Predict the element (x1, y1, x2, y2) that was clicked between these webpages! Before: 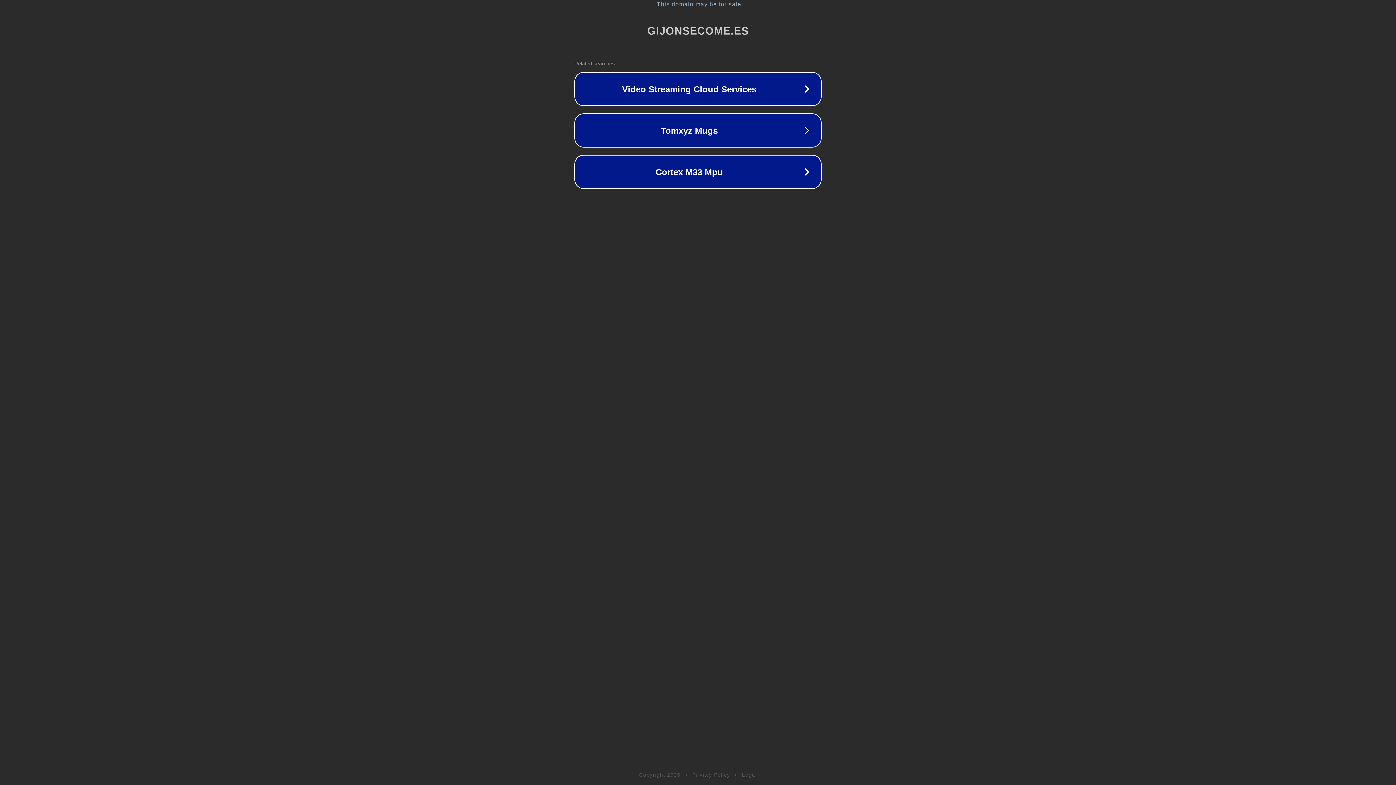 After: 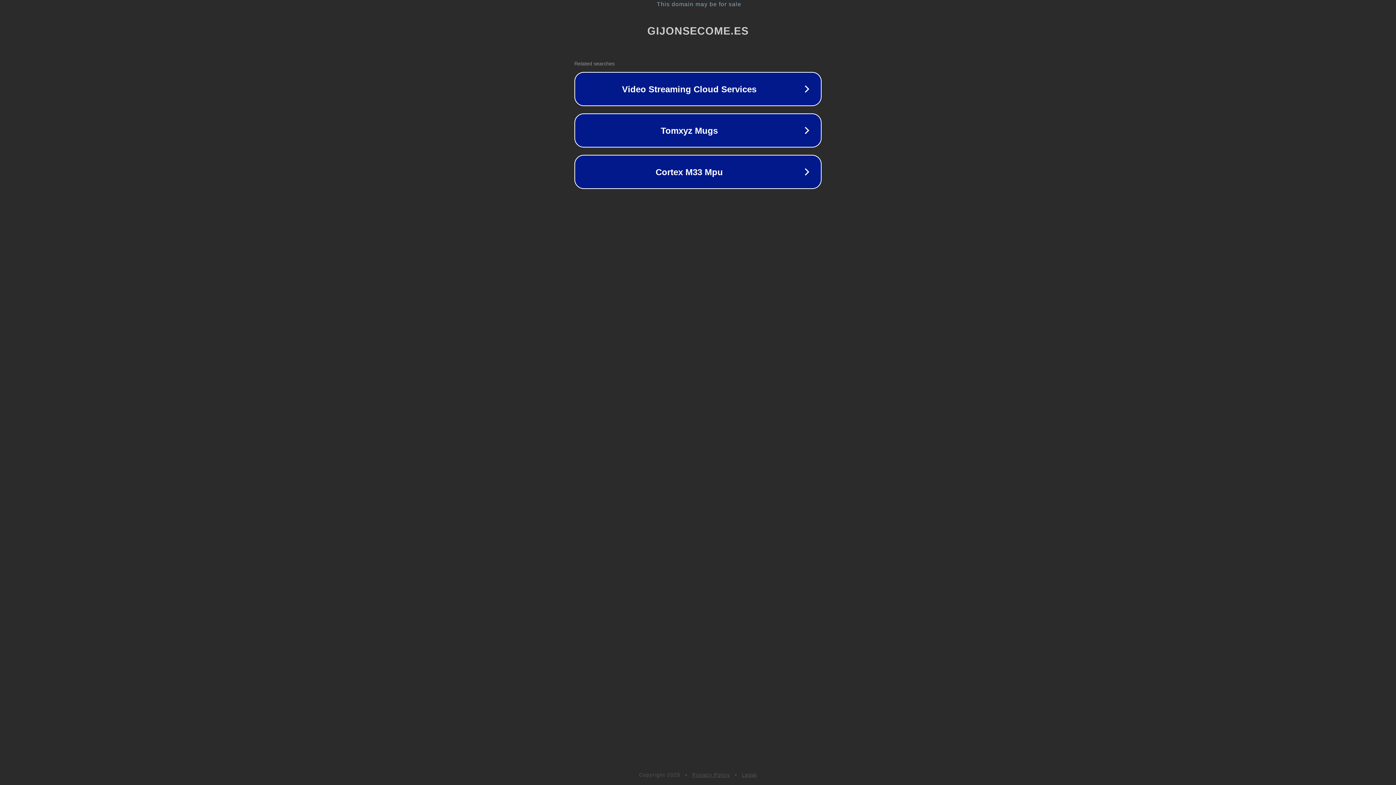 Action: label: Privacy Policy bbox: (692, 772, 730, 778)